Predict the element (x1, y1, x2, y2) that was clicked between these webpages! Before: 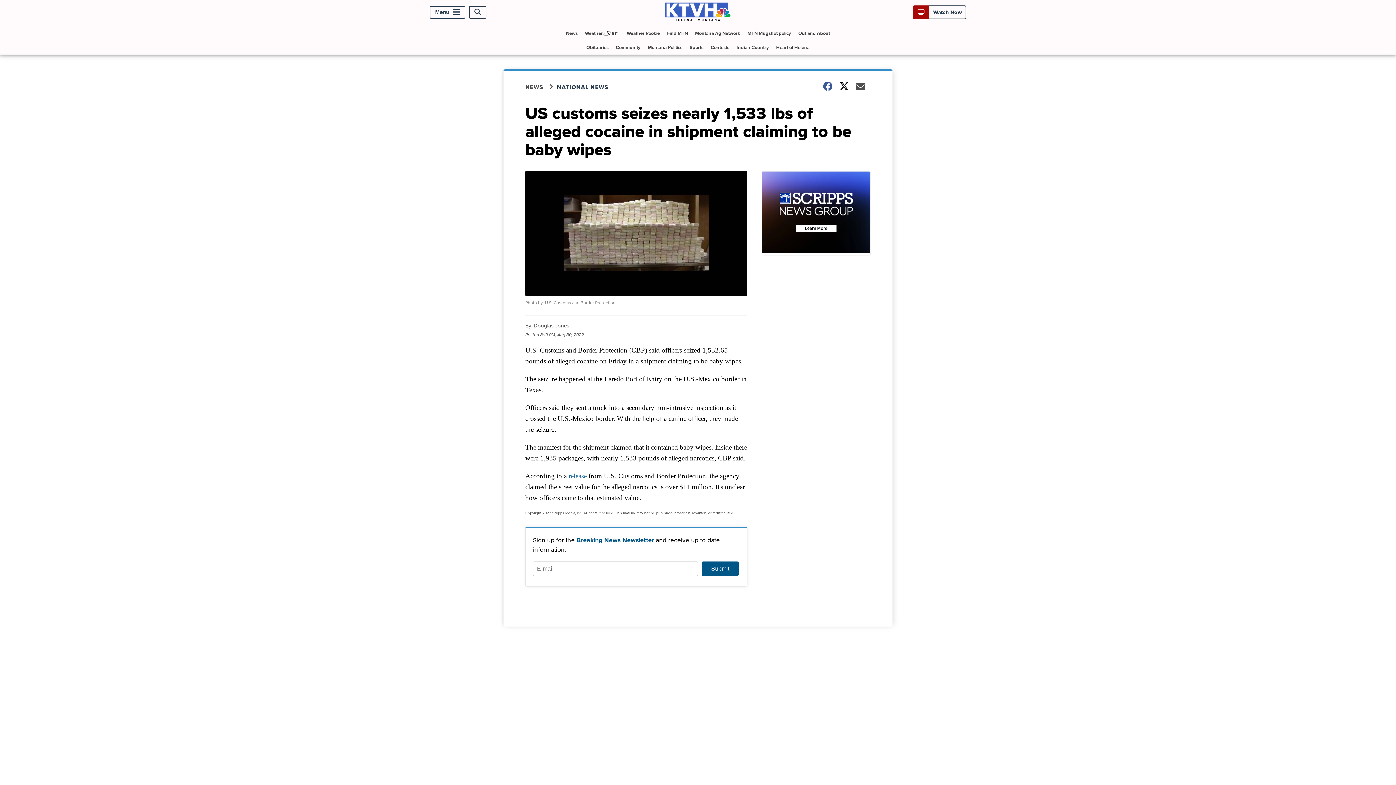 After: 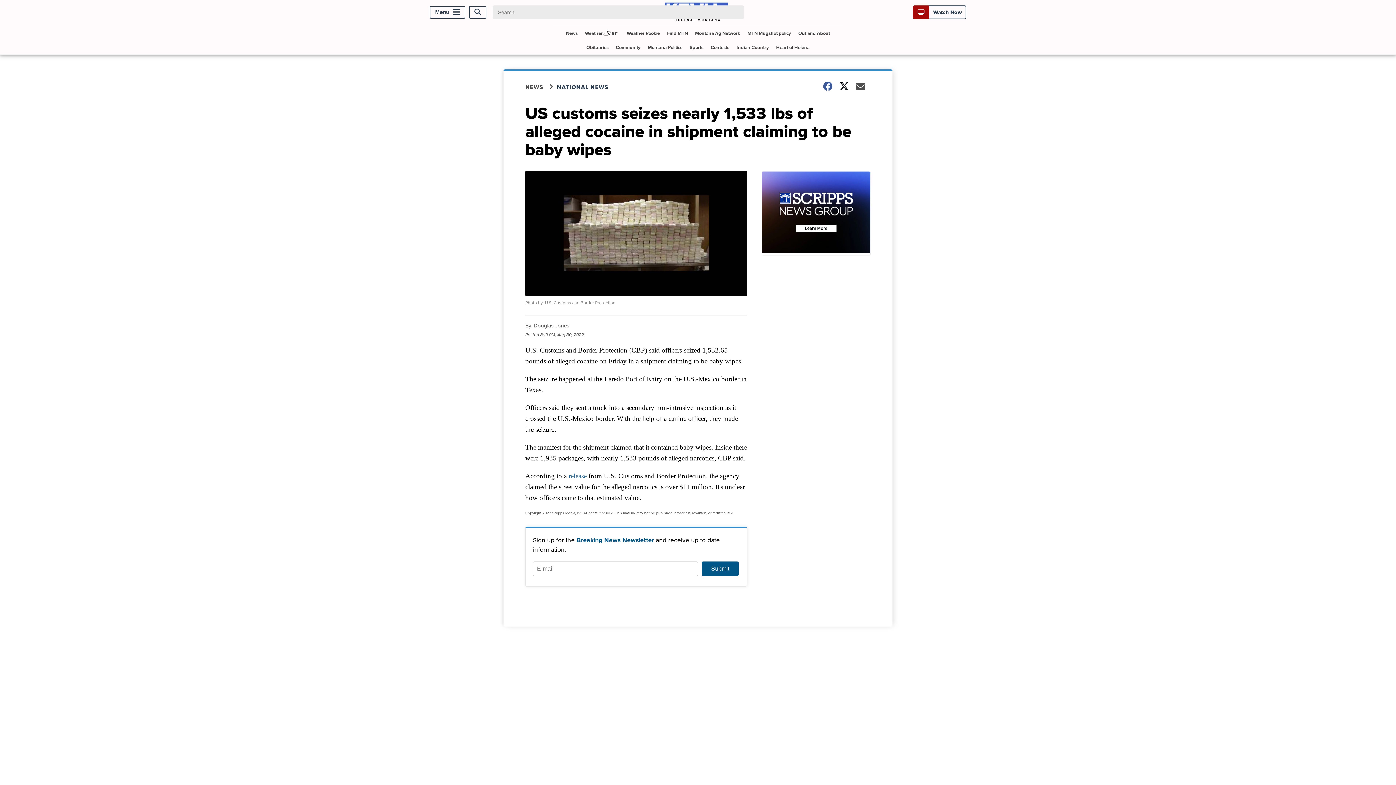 Action: bbox: (469, 5, 486, 18) label: Open Search